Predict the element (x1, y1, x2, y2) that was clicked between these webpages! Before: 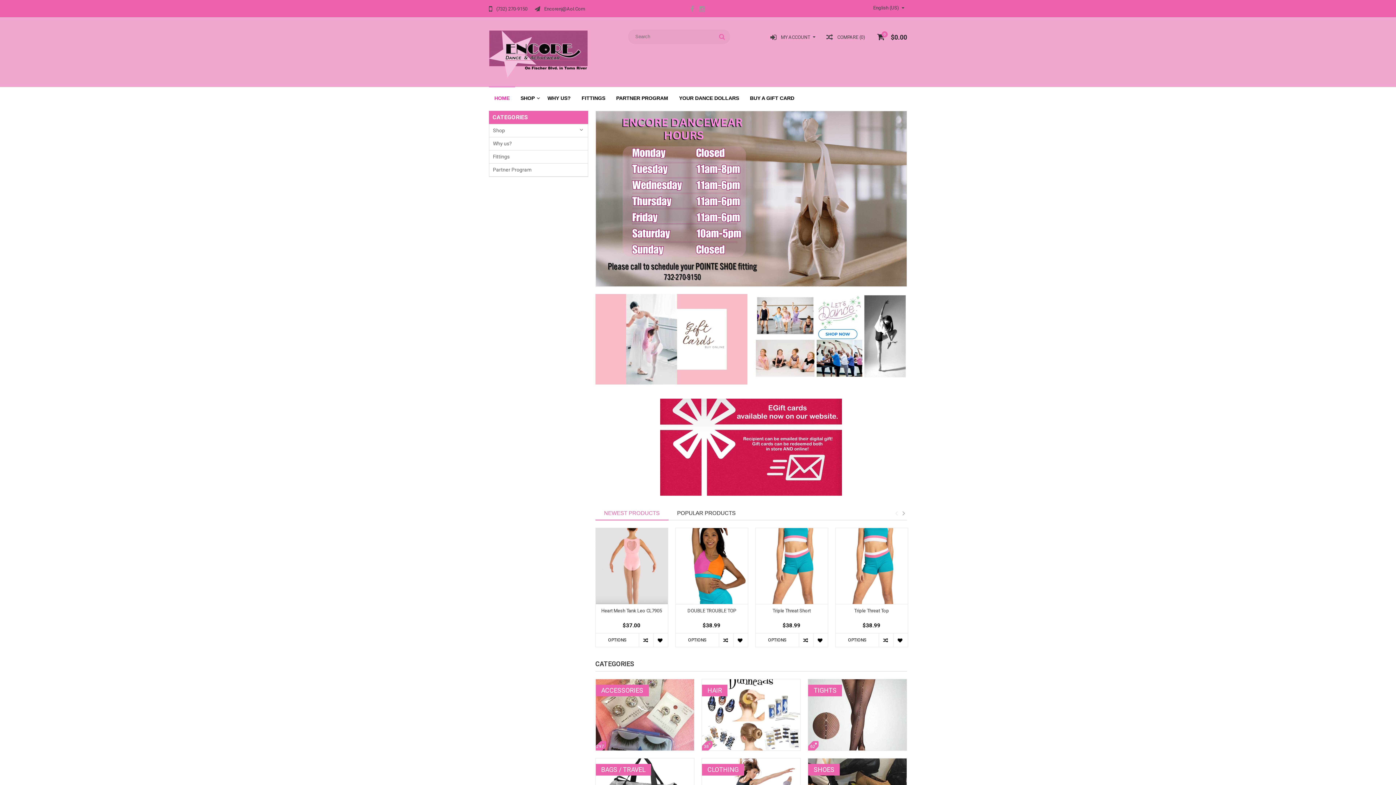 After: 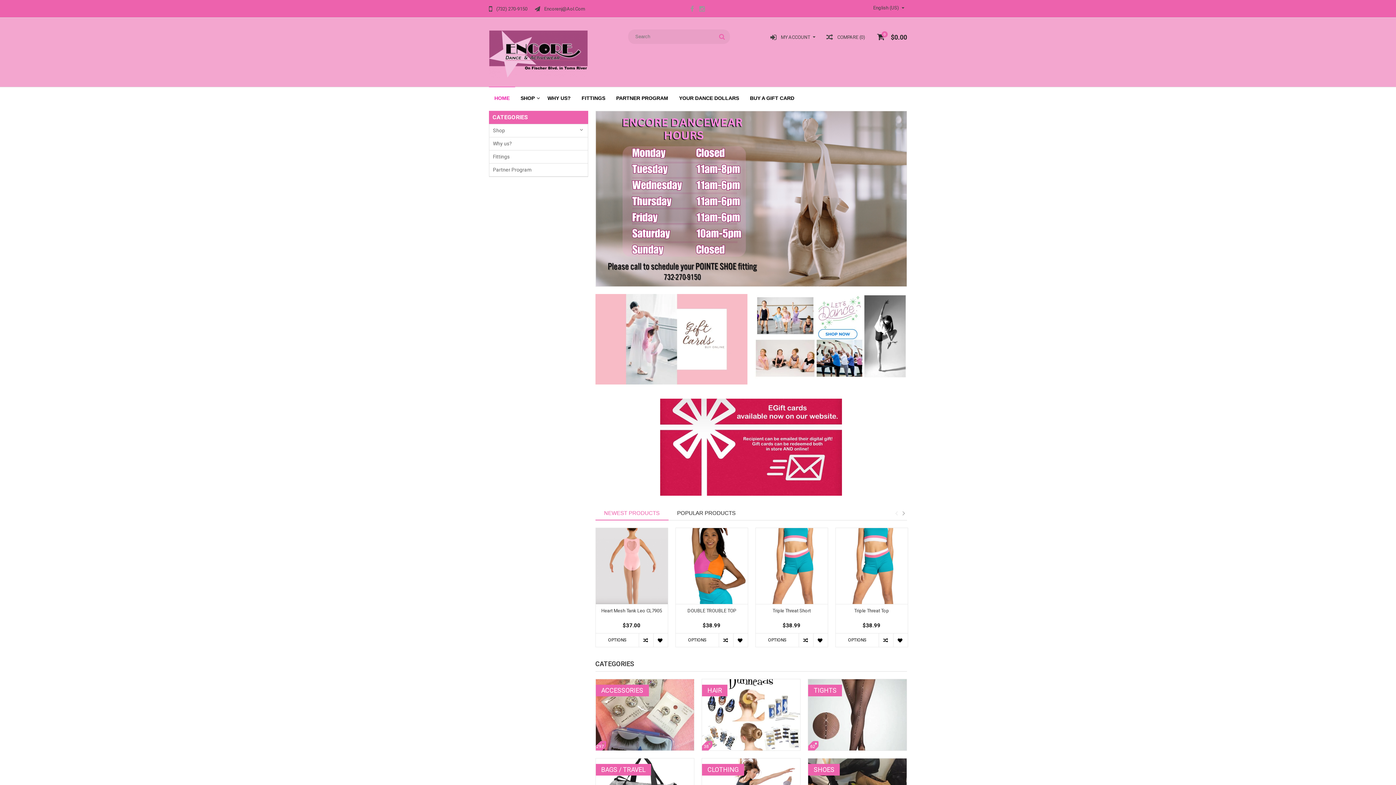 Action: bbox: (489, 50, 588, 56)